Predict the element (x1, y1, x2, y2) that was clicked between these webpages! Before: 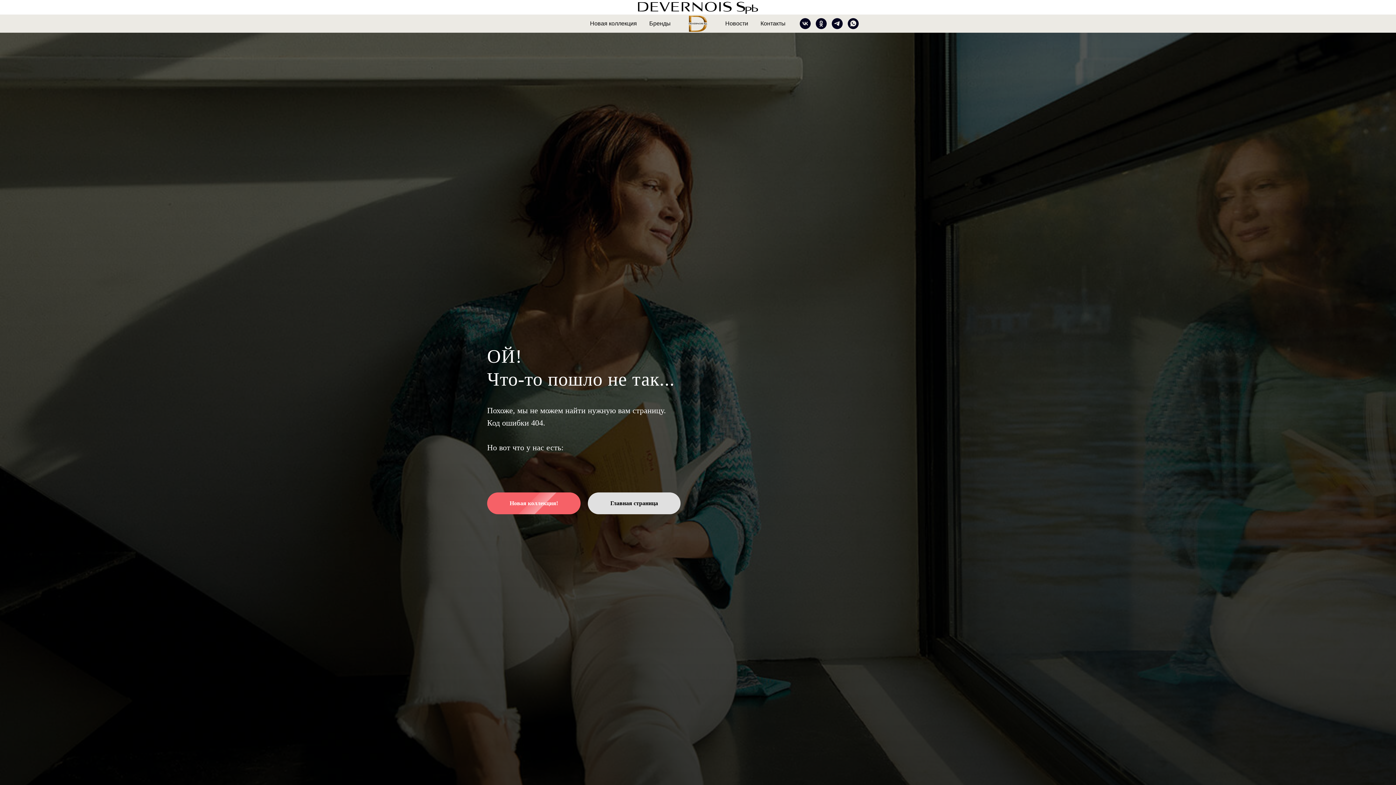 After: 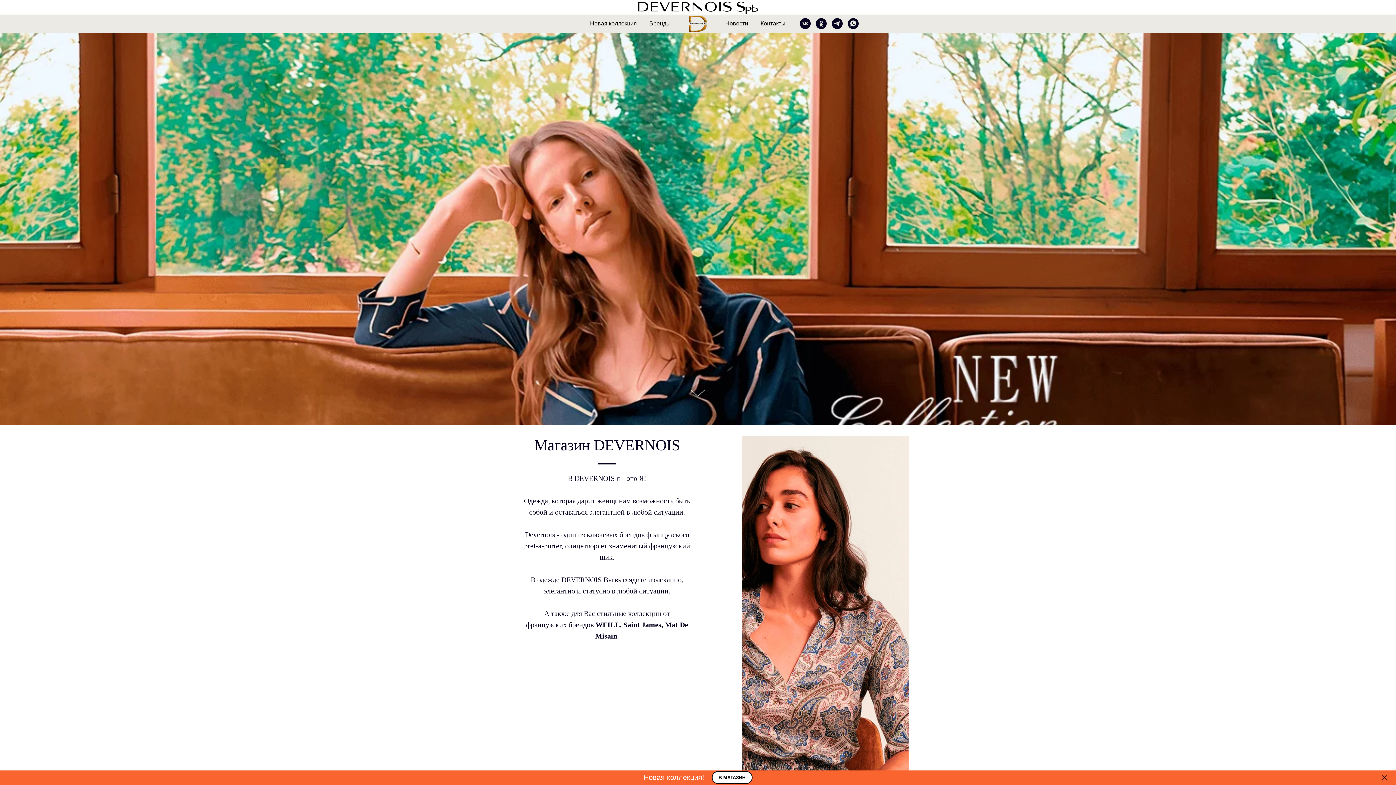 Action: bbox: (638, 1, 758, 13)